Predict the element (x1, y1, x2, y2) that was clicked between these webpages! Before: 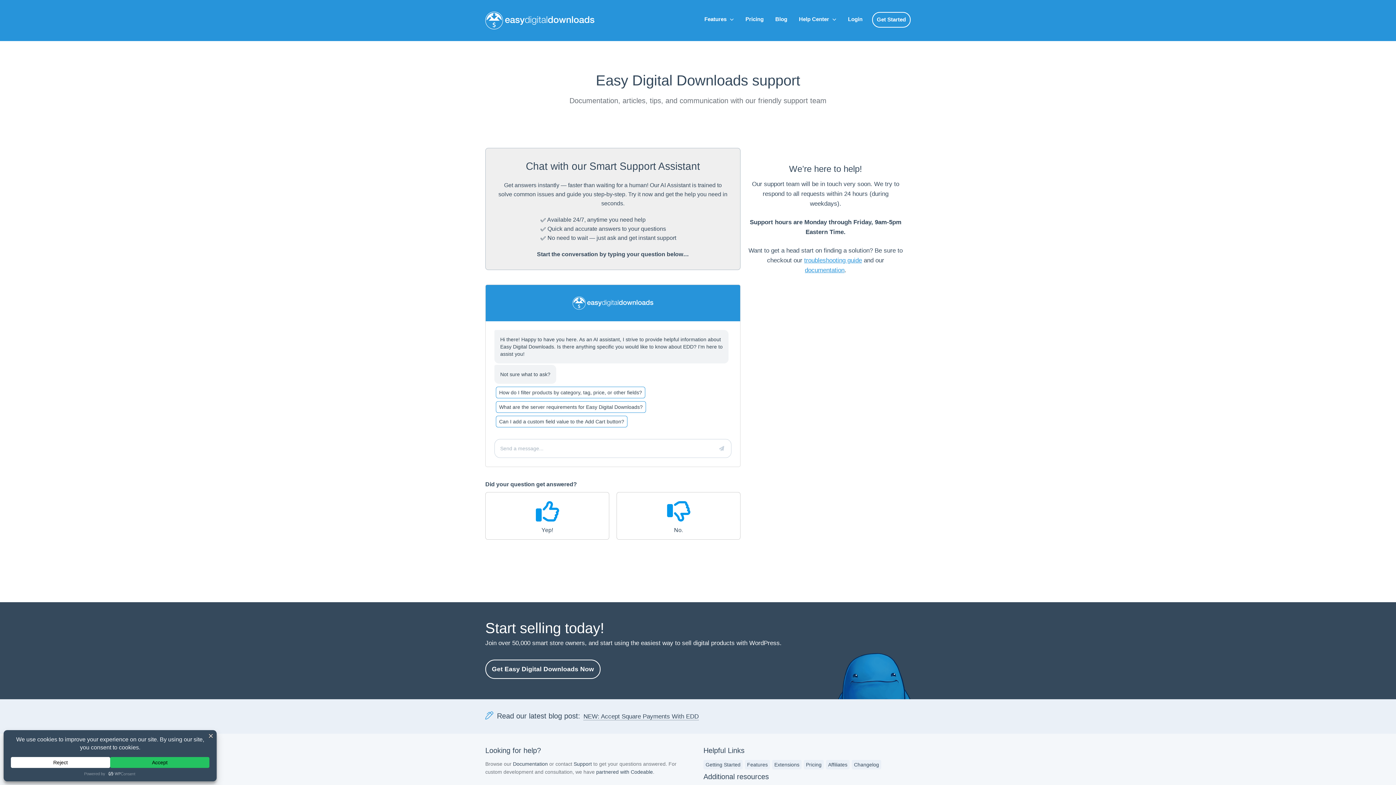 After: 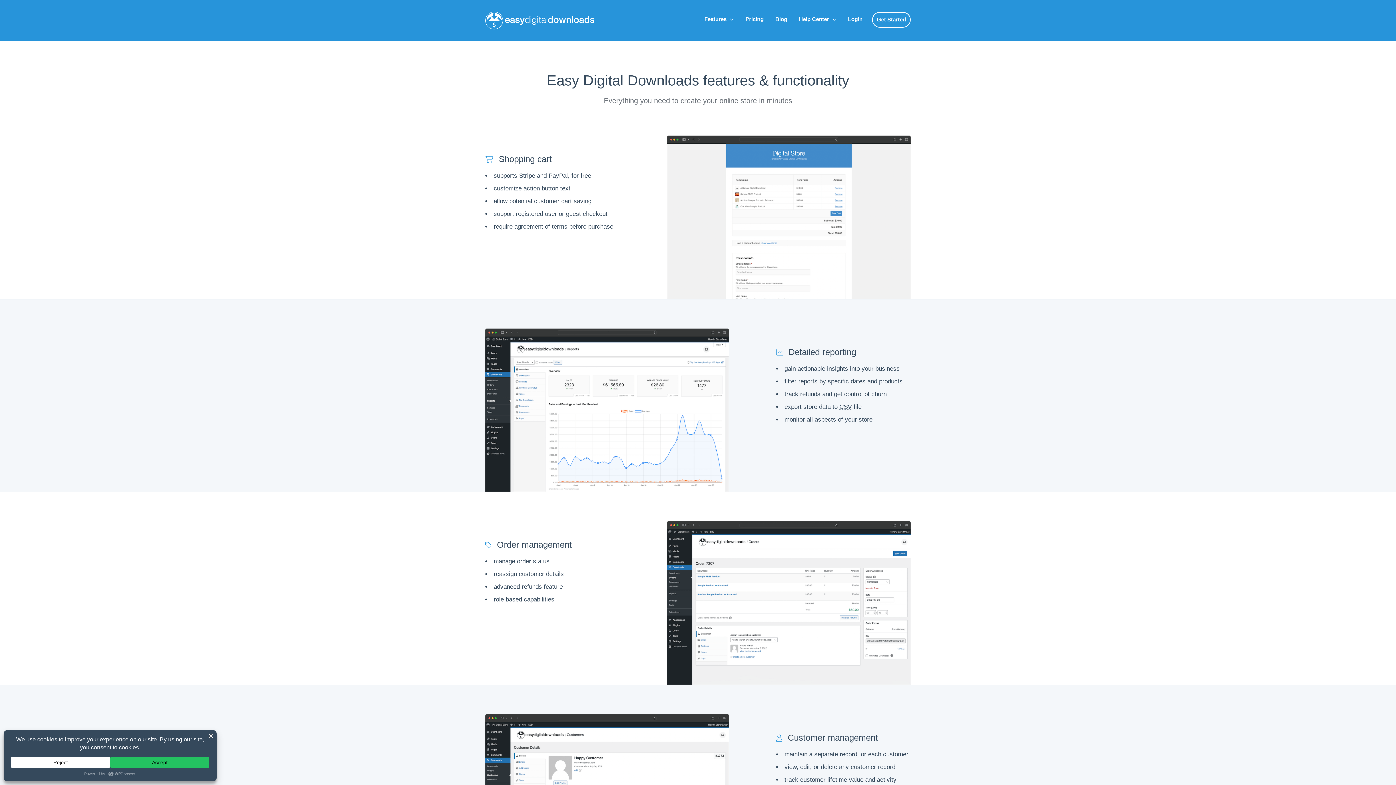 Action: bbox: (745, 760, 770, 769) label: Features